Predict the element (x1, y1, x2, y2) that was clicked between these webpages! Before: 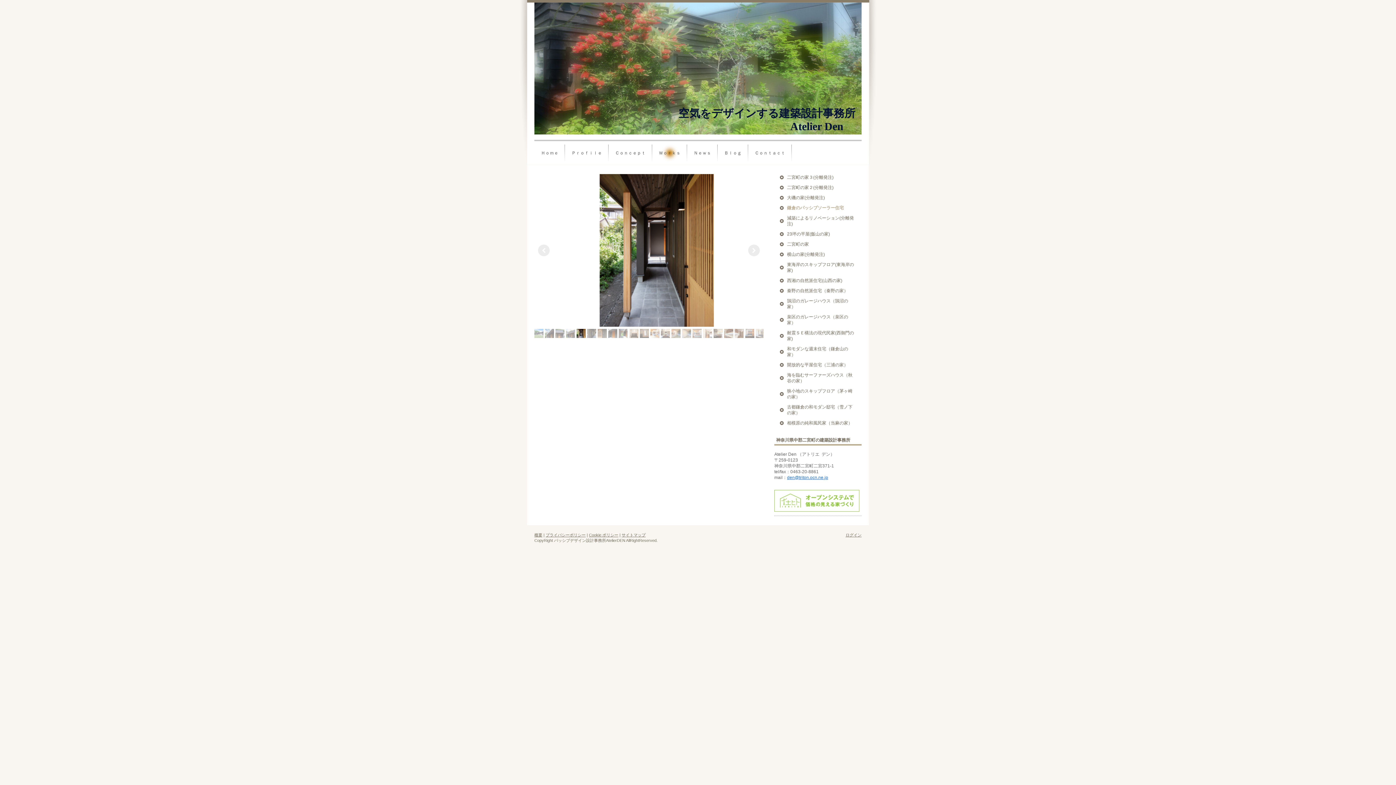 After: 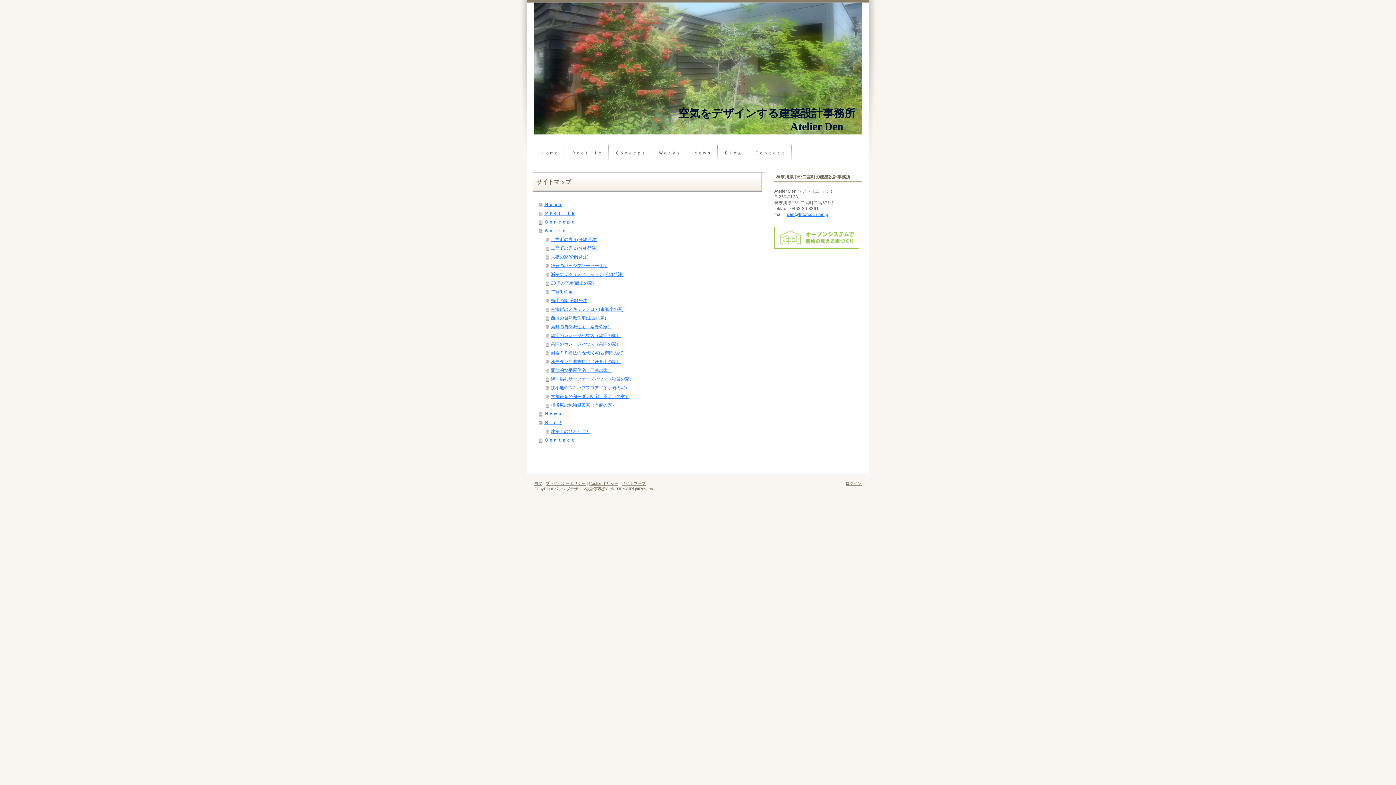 Action: label: サイトマップ bbox: (621, 533, 645, 537)